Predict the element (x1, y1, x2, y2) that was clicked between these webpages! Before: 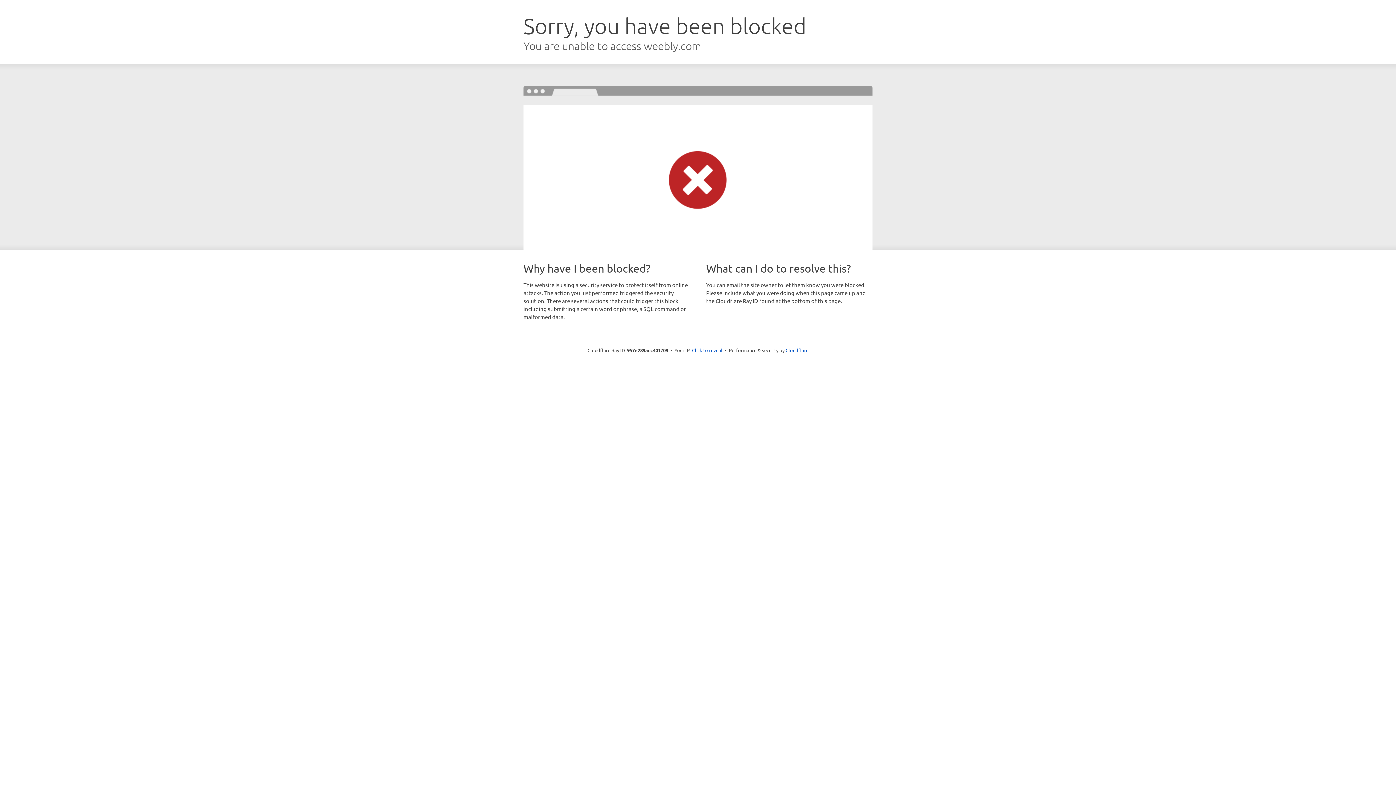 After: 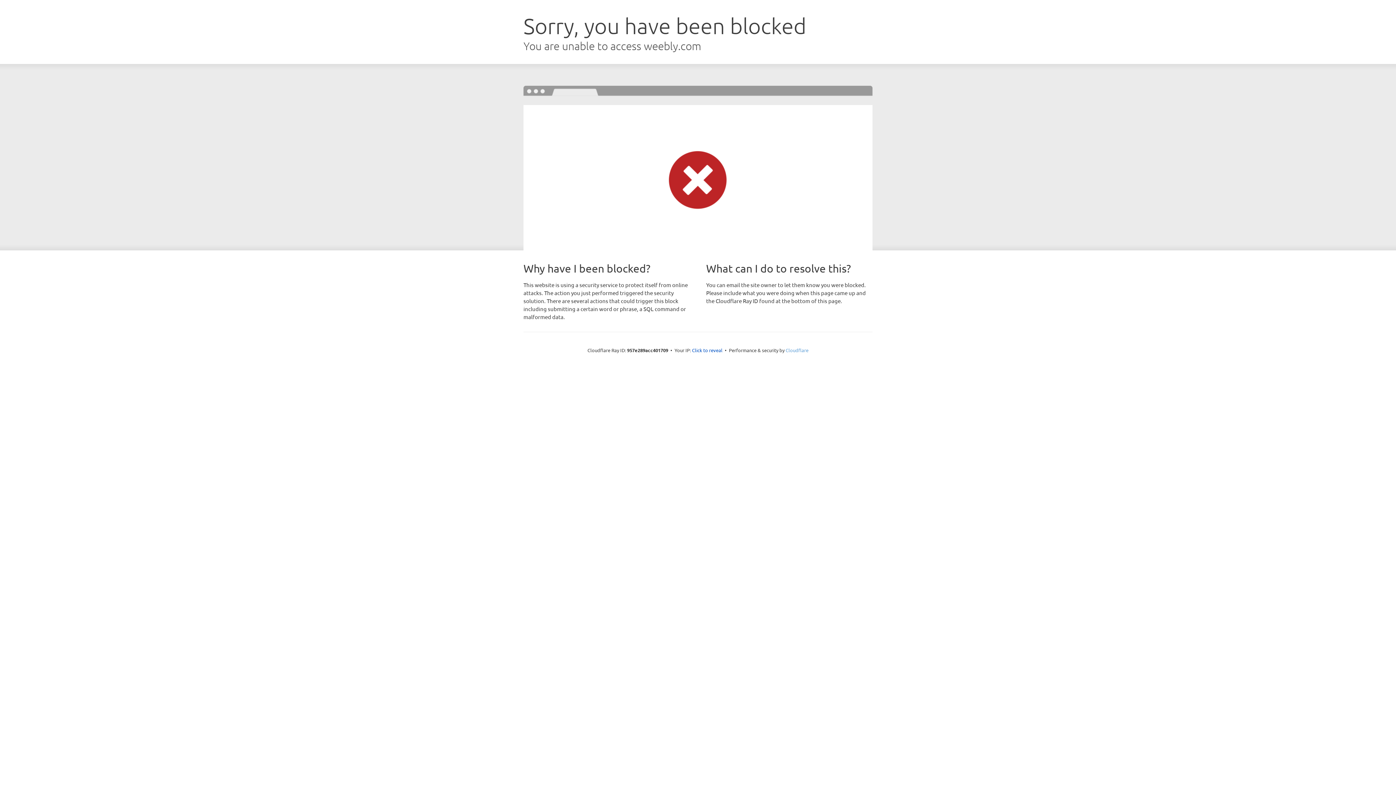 Action: bbox: (785, 347, 808, 353) label: Cloudflare